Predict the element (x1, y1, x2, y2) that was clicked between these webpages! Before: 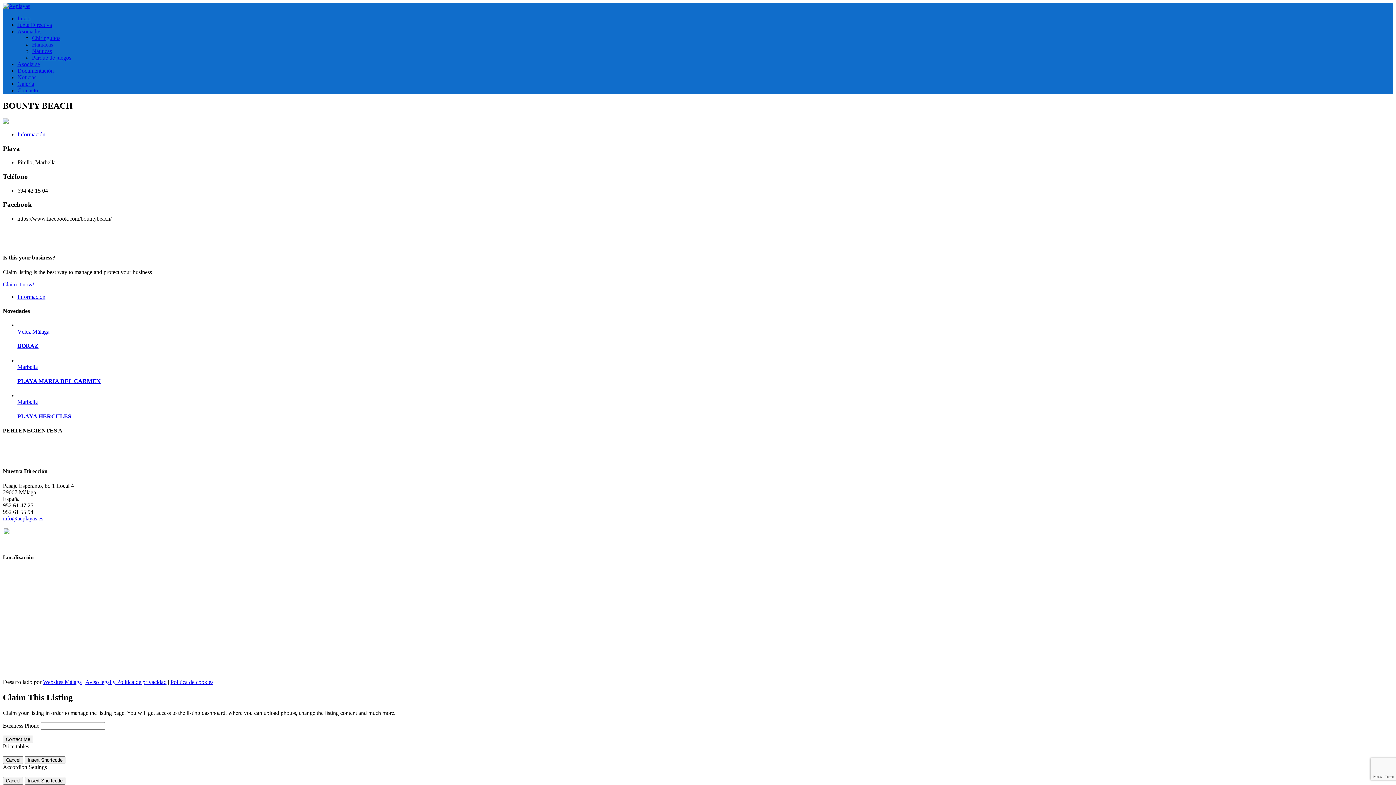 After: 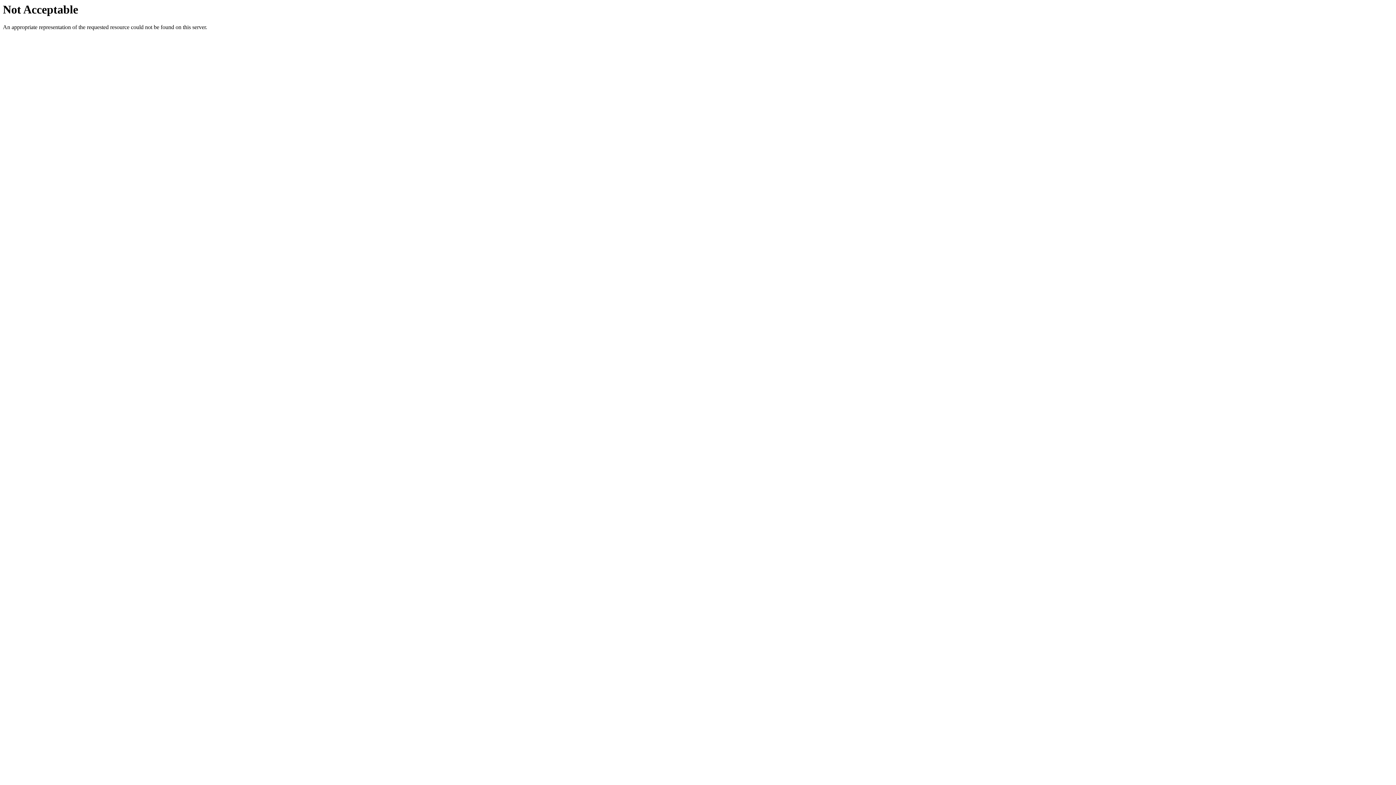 Action: label: Junta Directiva bbox: (17, 21, 52, 28)